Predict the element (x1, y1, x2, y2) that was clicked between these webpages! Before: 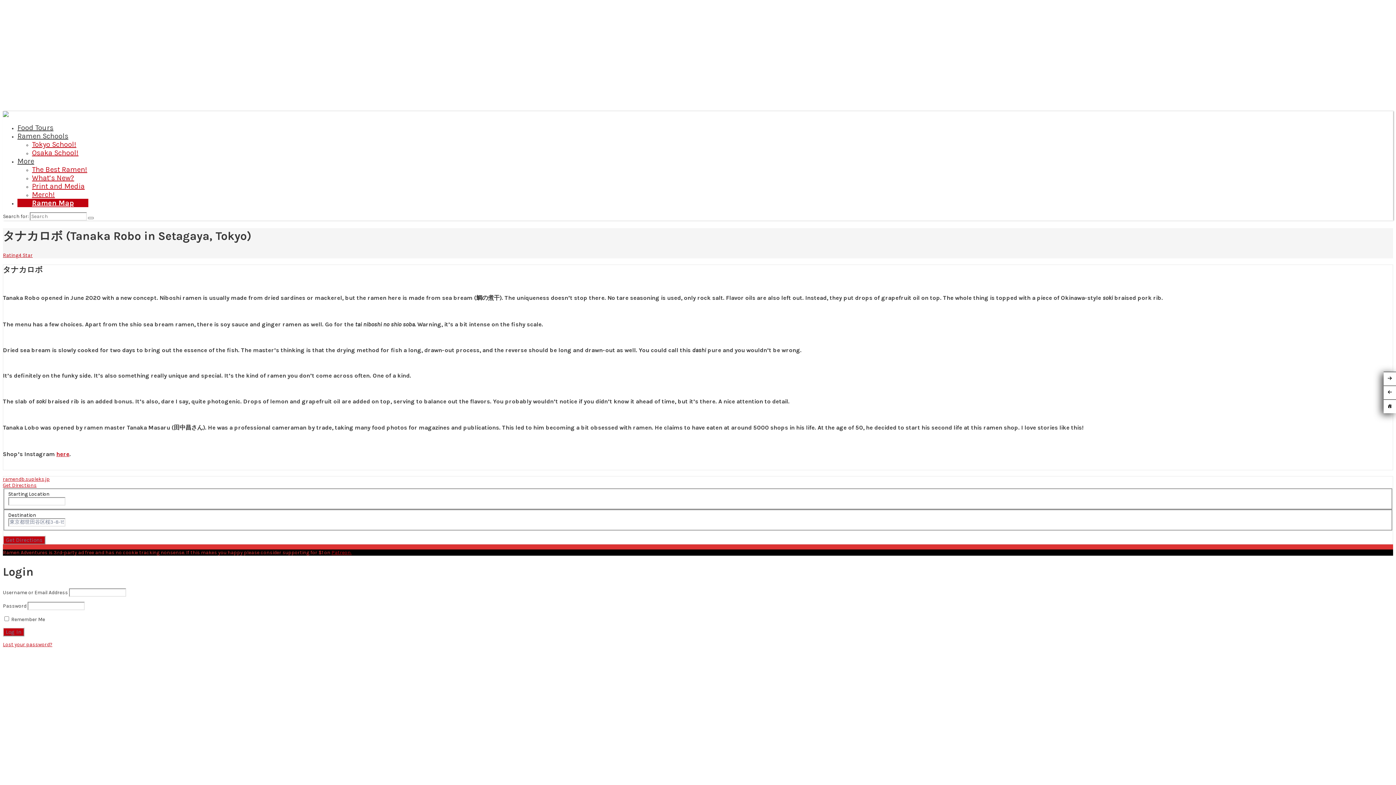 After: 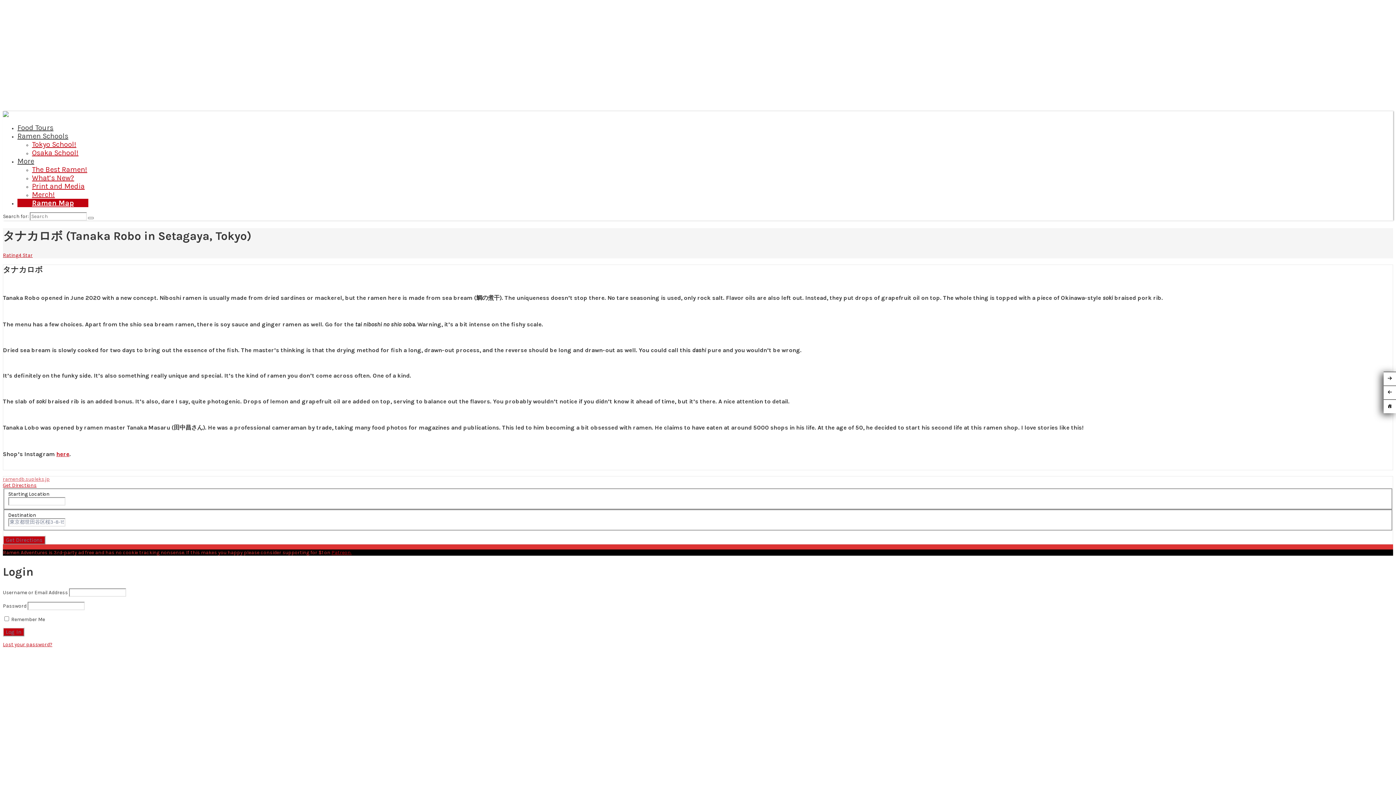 Action: bbox: (2, 476, 49, 482) label: ramendb.supleks.jp